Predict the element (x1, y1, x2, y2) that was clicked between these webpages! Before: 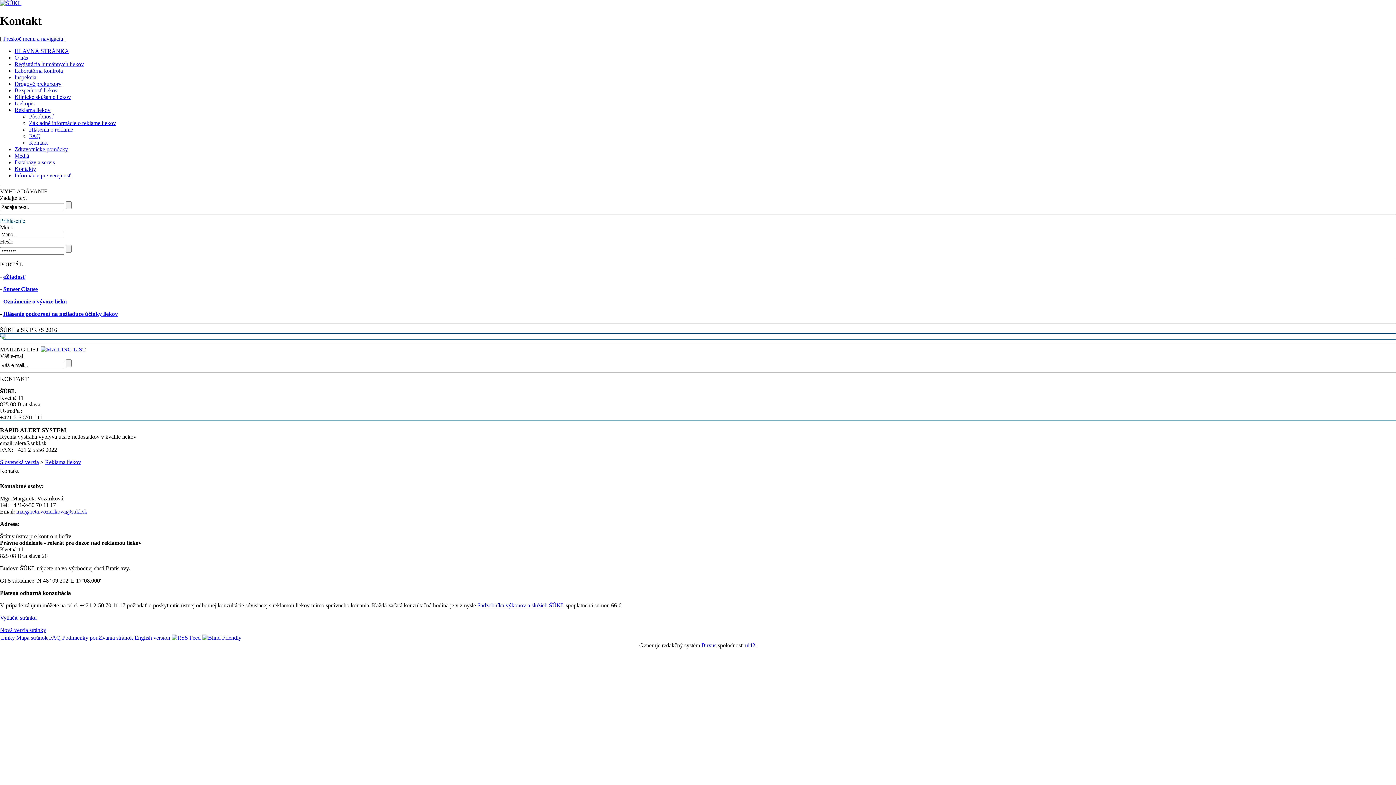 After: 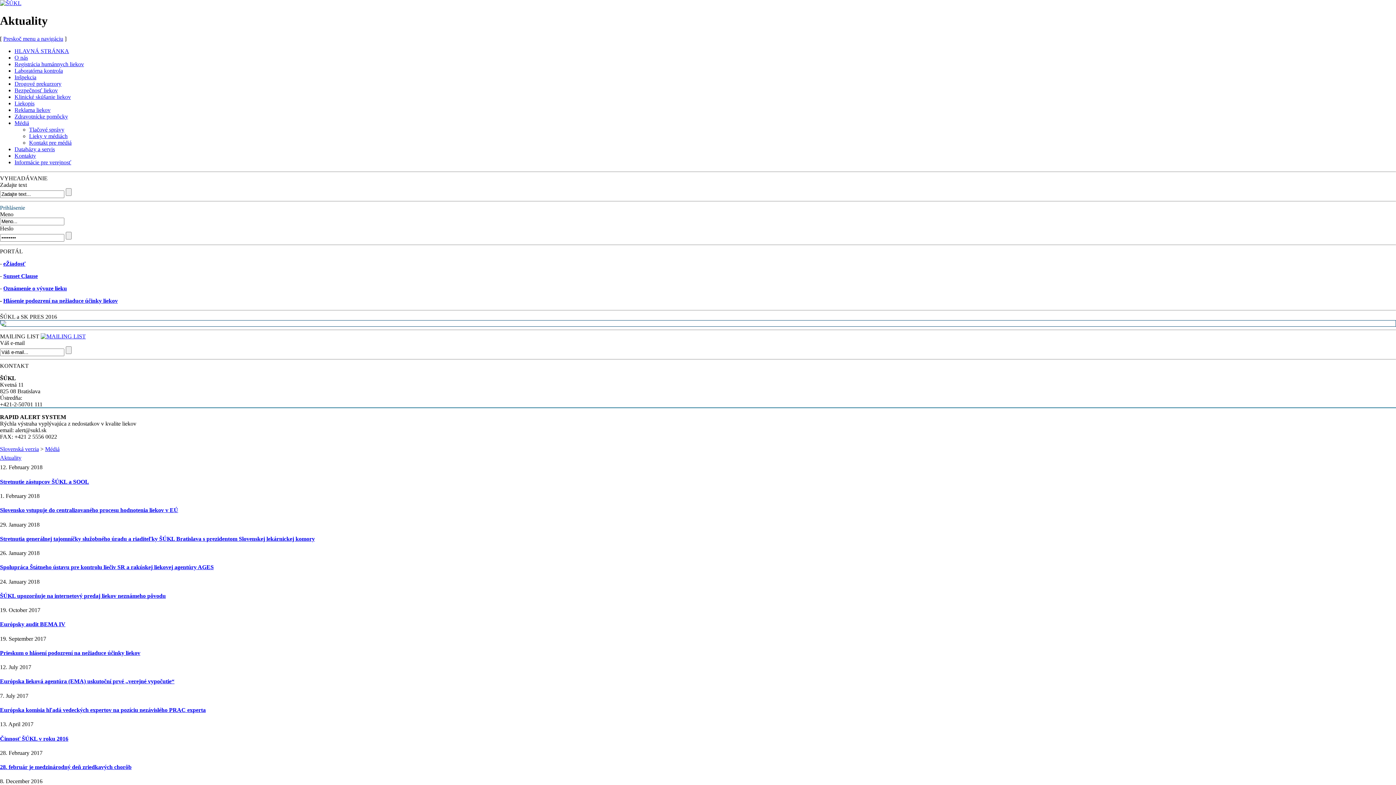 Action: bbox: (14, 152, 29, 158) label: Médiá